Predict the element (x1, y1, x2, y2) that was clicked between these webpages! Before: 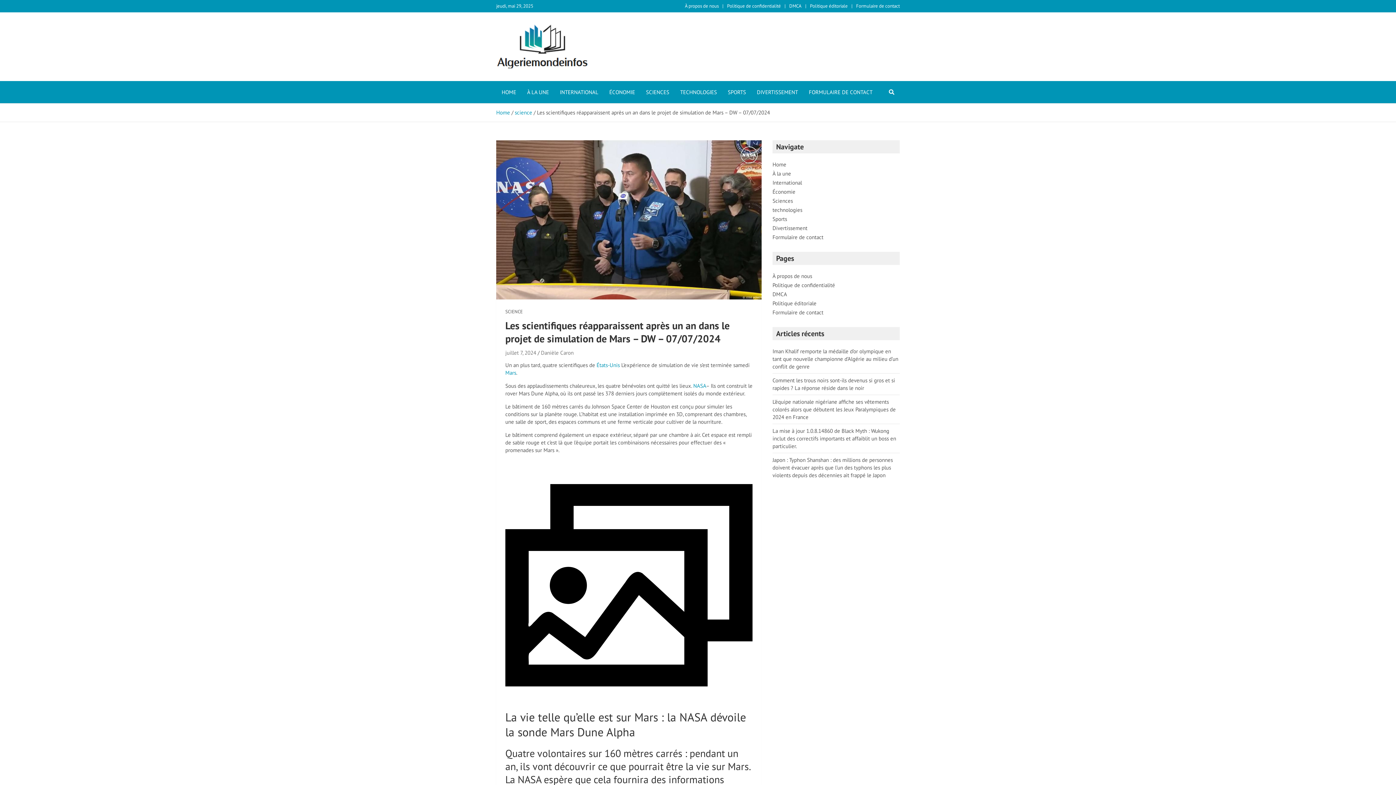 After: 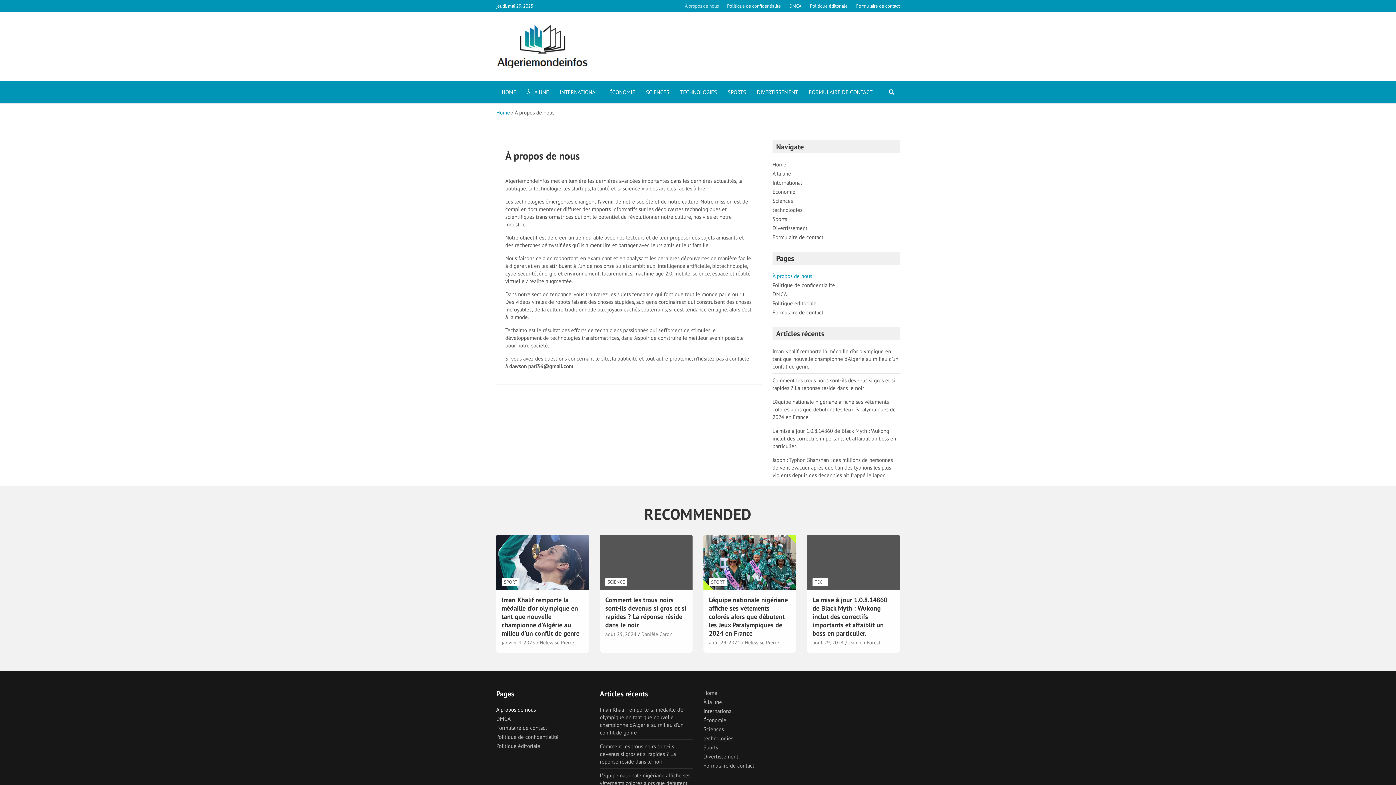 Action: bbox: (772, 272, 812, 279) label: À propos de nous